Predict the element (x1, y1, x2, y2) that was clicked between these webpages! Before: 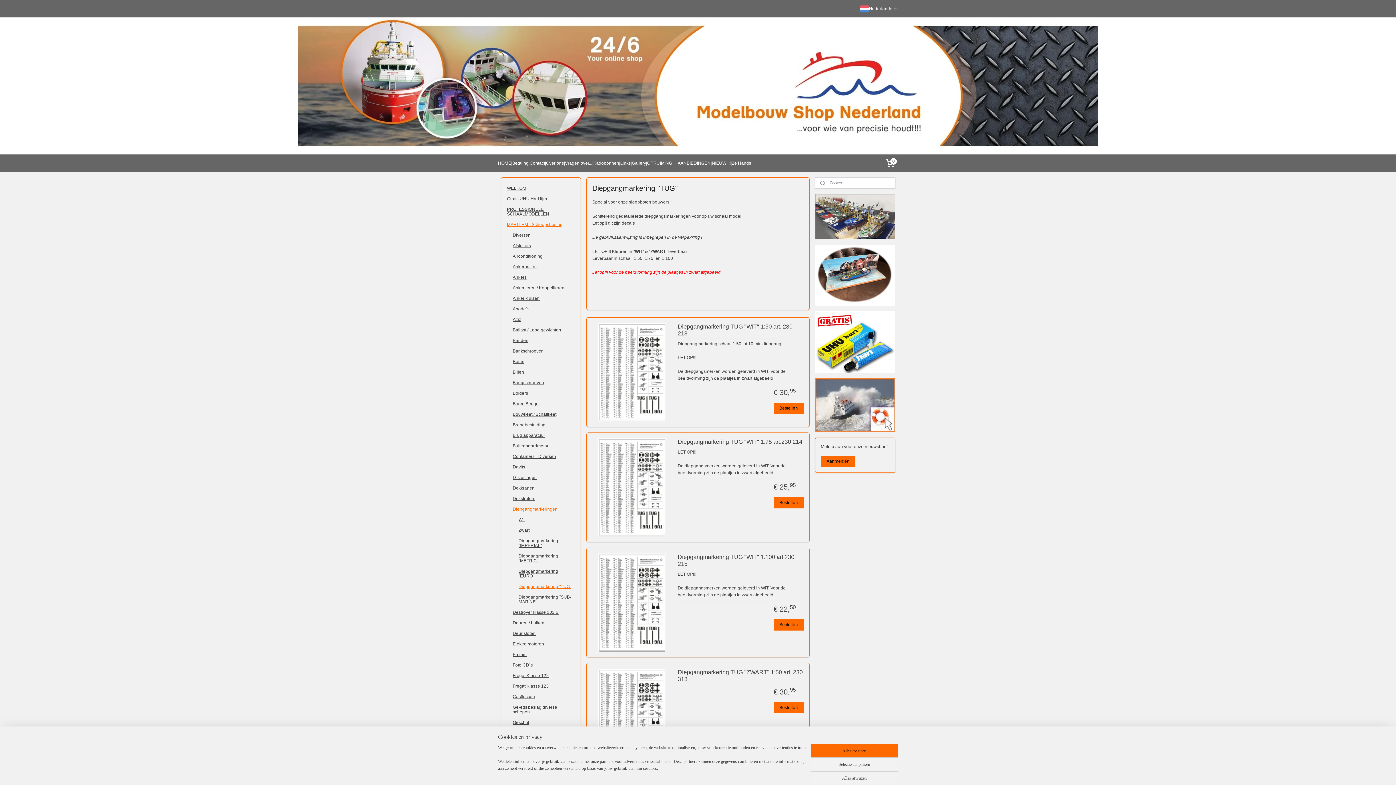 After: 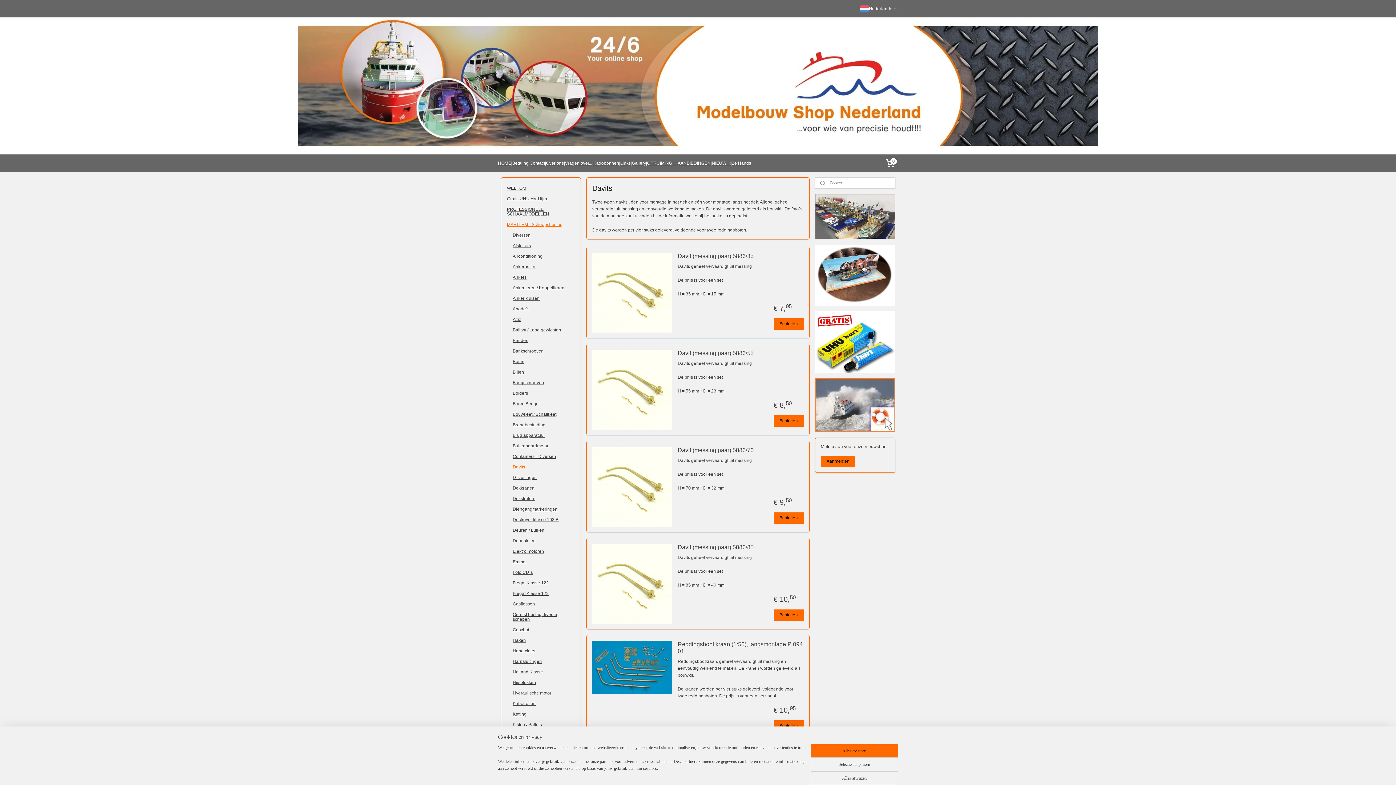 Action: bbox: (507, 462, 580, 472) label: Davits